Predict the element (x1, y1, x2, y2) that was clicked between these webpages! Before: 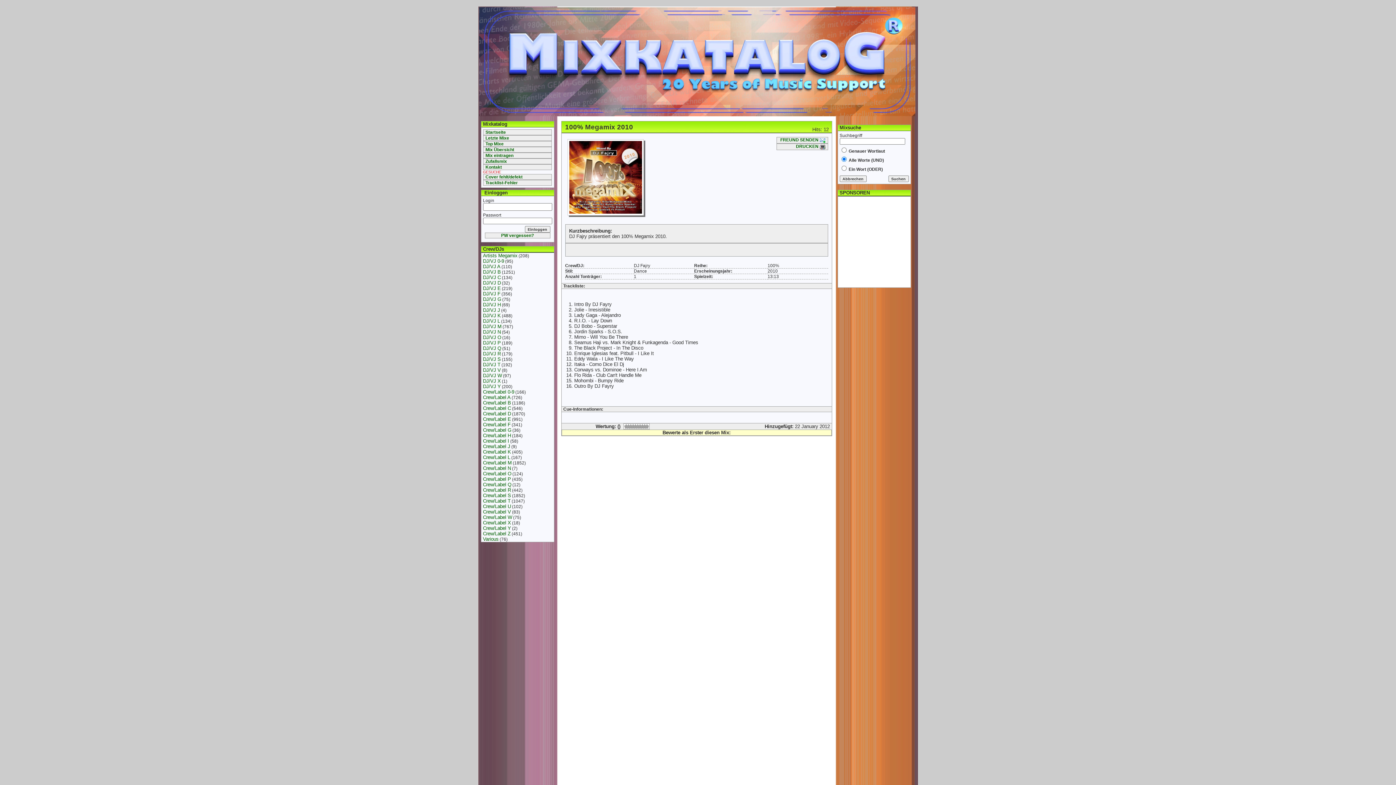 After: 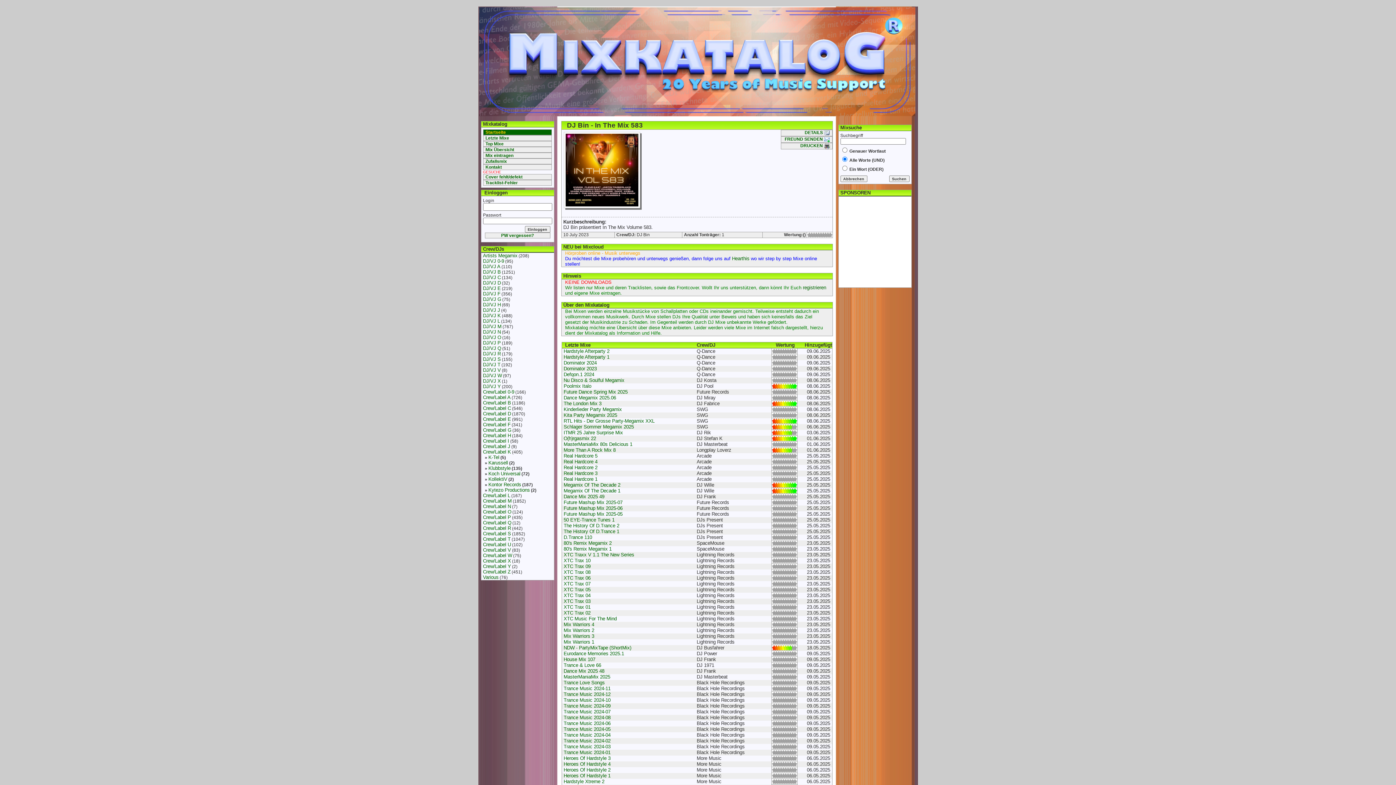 Action: bbox: (483, 449, 511, 454) label: Crew/Label K